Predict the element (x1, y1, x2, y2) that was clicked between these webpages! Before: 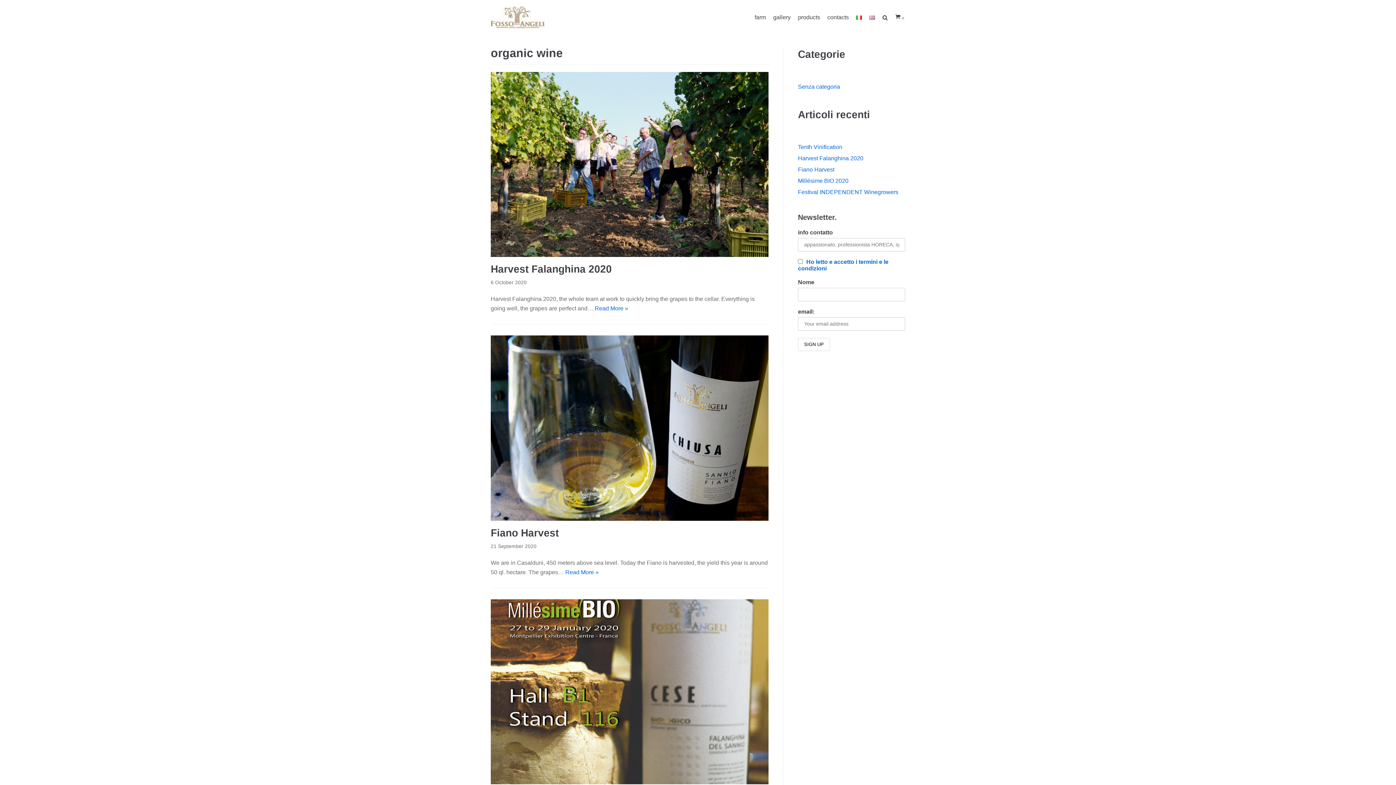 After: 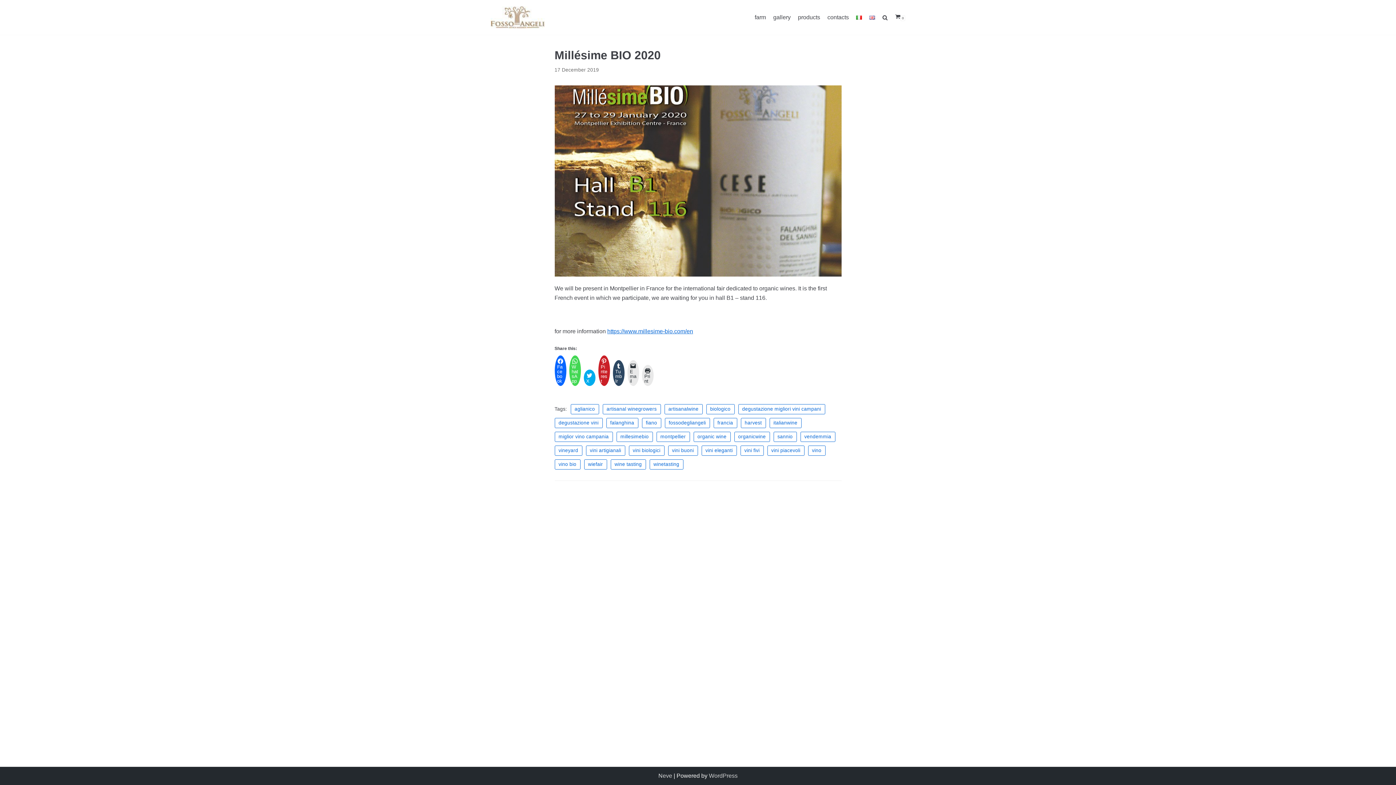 Action: bbox: (798, 177, 848, 183) label: Millésime BIO 2020